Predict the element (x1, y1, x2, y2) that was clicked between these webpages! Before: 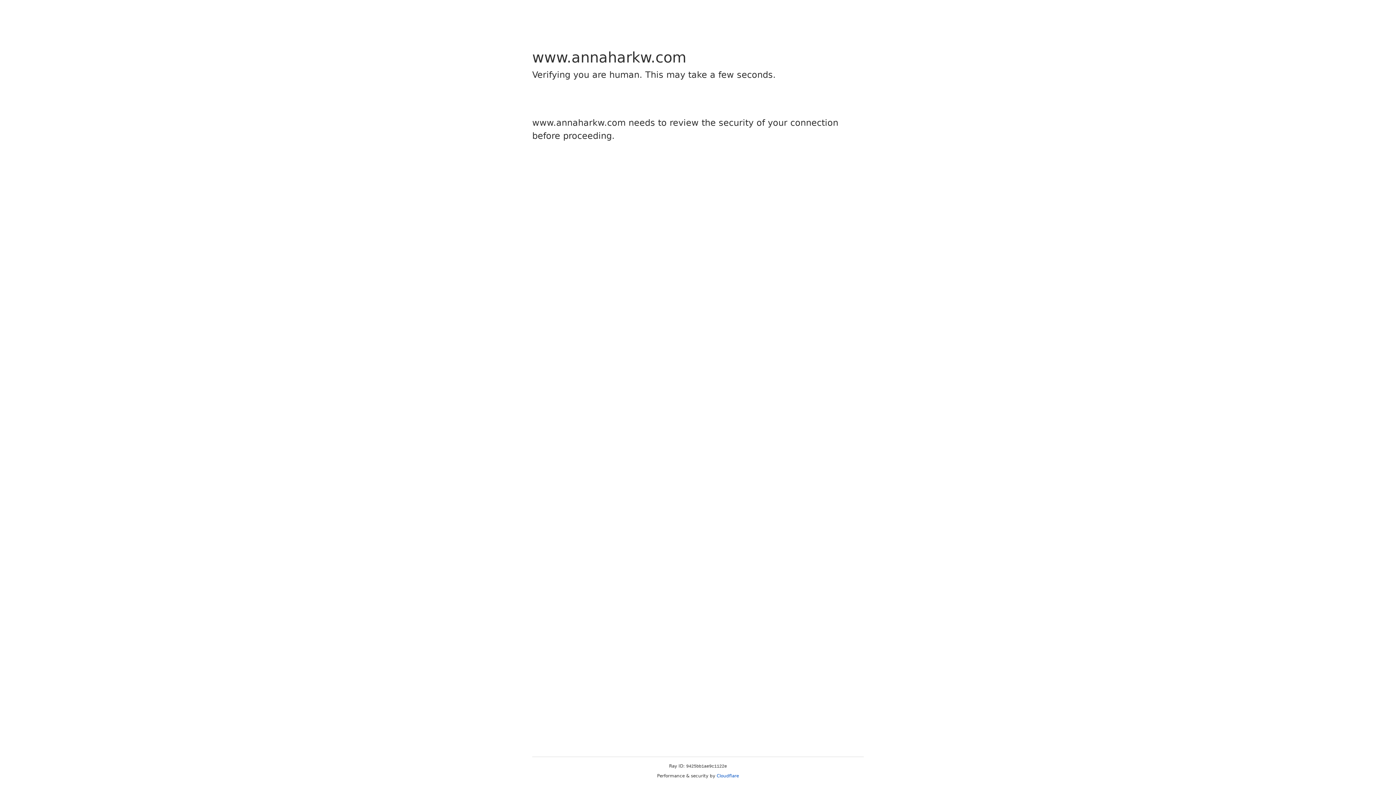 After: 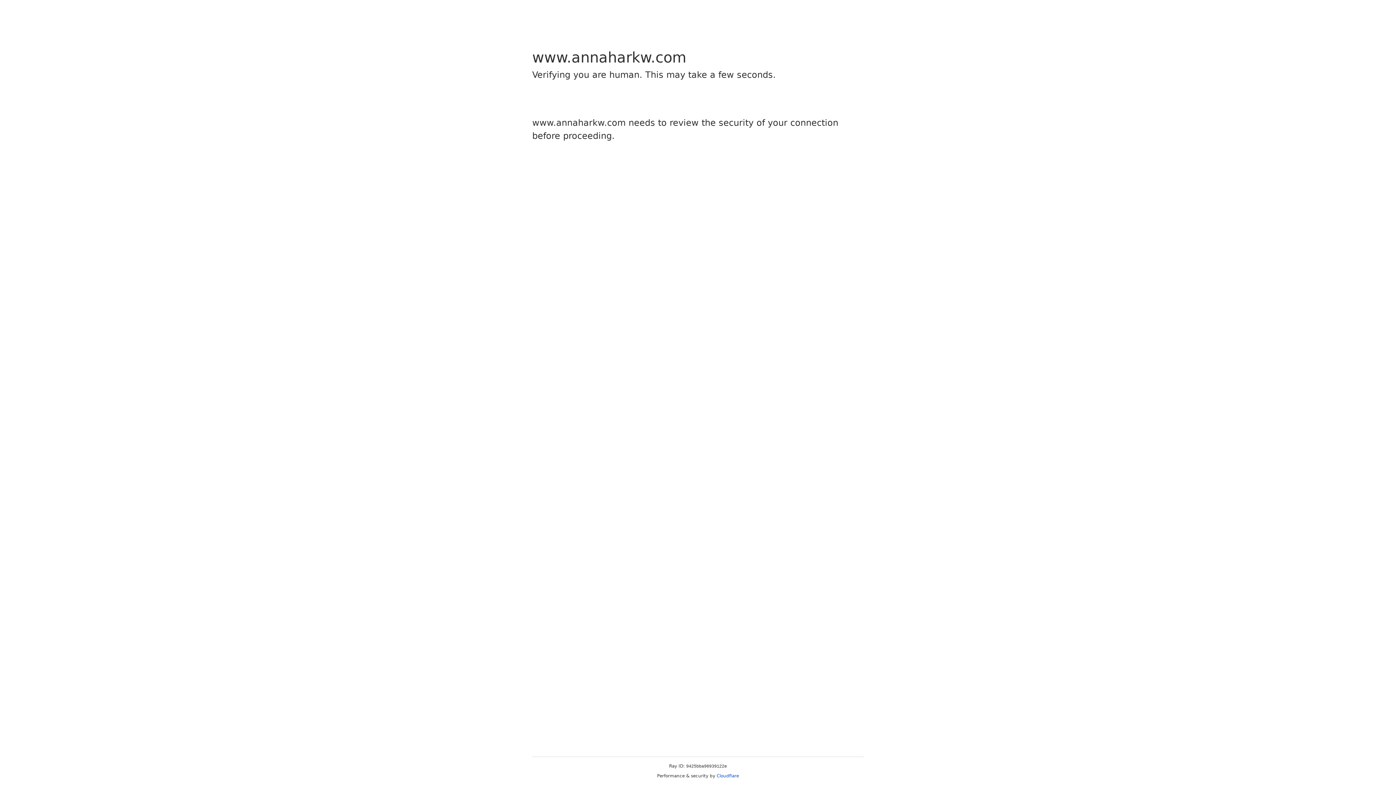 Action: bbox: (716, 773, 739, 778) label: Cloudflare